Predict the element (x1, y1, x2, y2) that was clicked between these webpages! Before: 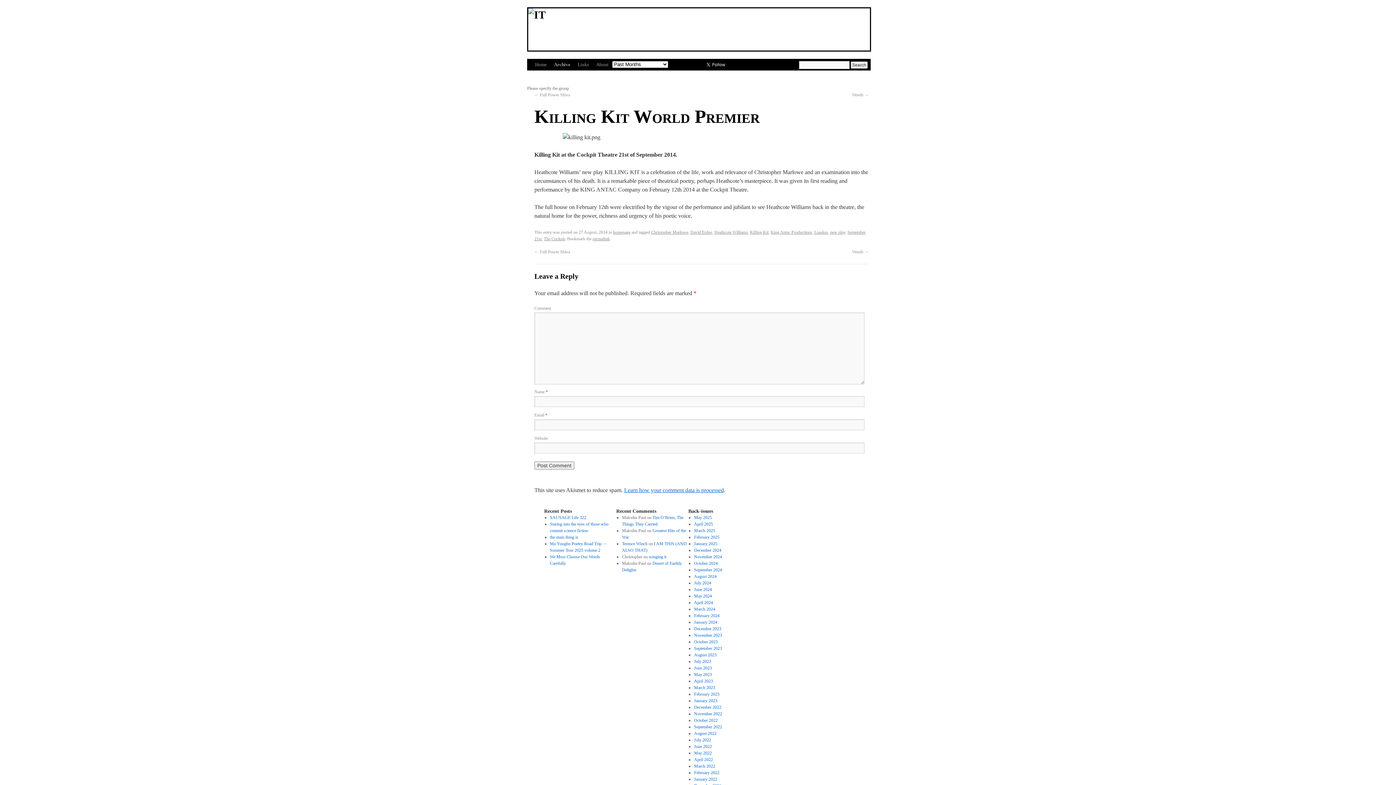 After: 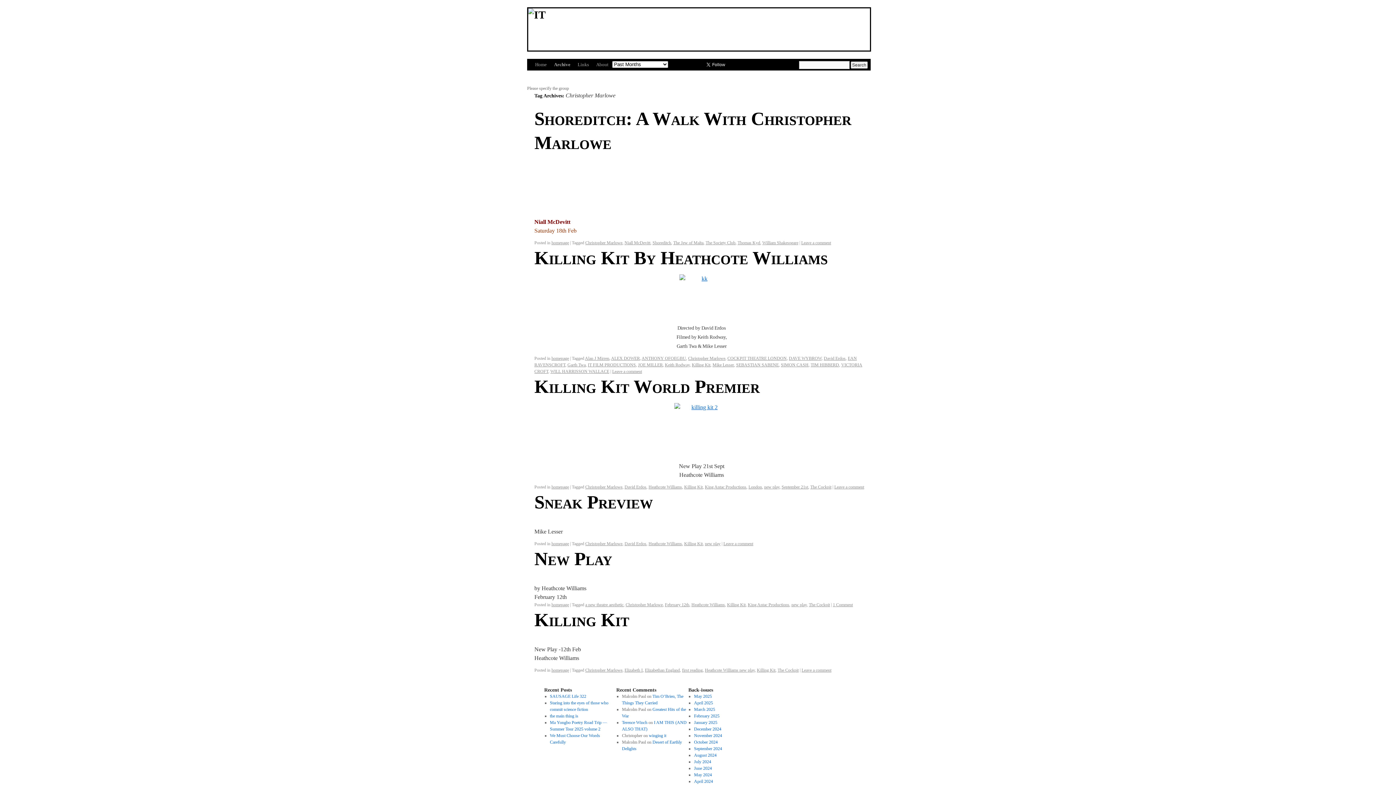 Action: label: Christopher Marlowe bbox: (651, 229, 688, 234)